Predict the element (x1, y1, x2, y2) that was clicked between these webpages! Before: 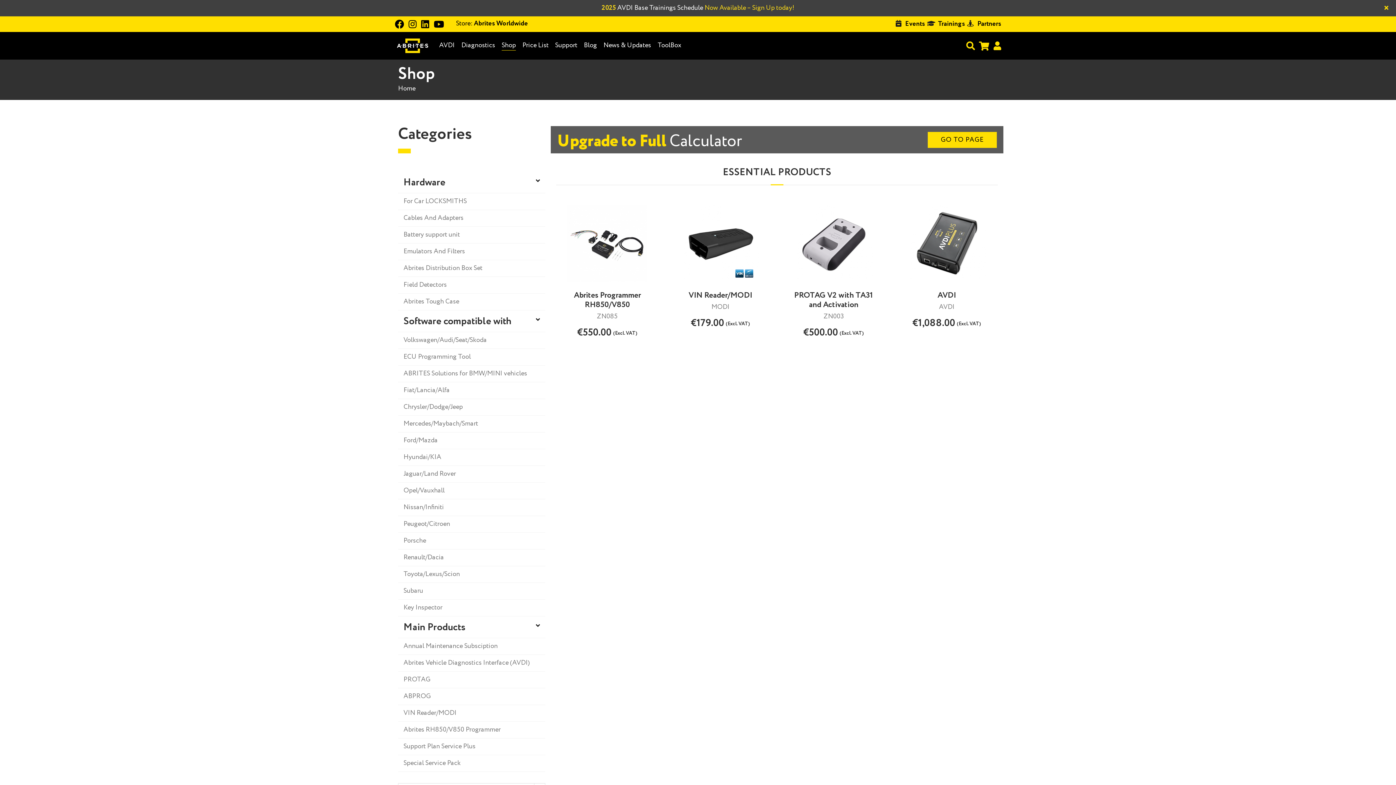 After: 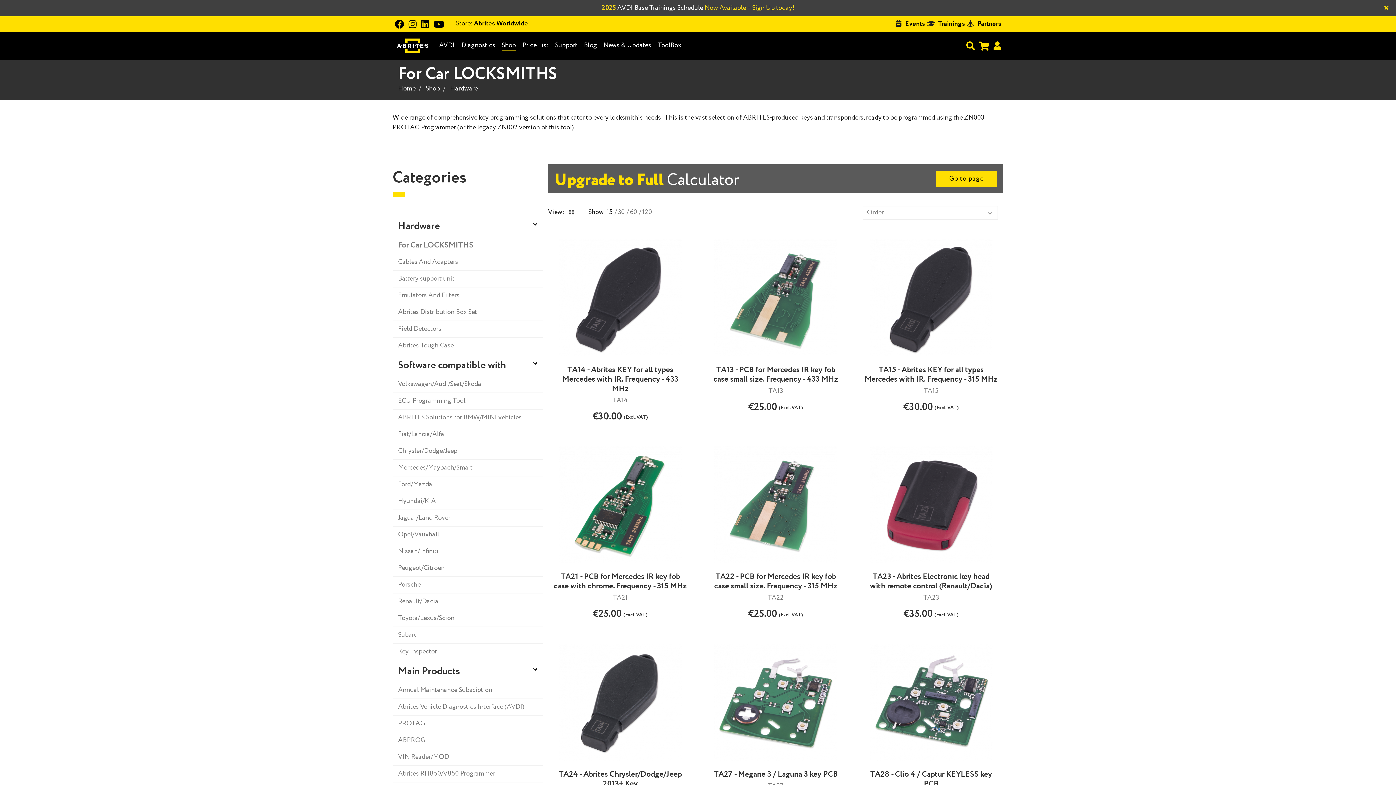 Action: bbox: (398, 193, 545, 210) label: For Car LOCKSMITHS